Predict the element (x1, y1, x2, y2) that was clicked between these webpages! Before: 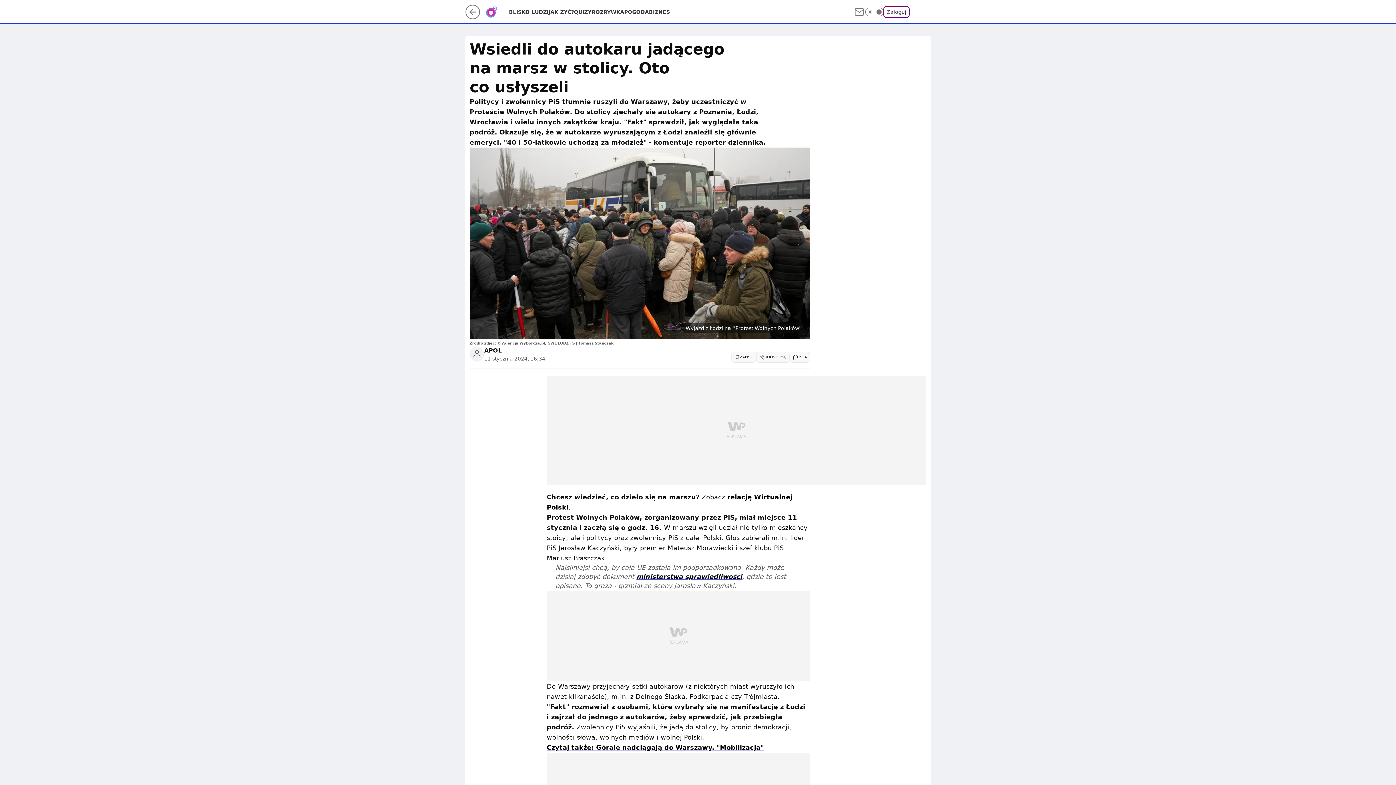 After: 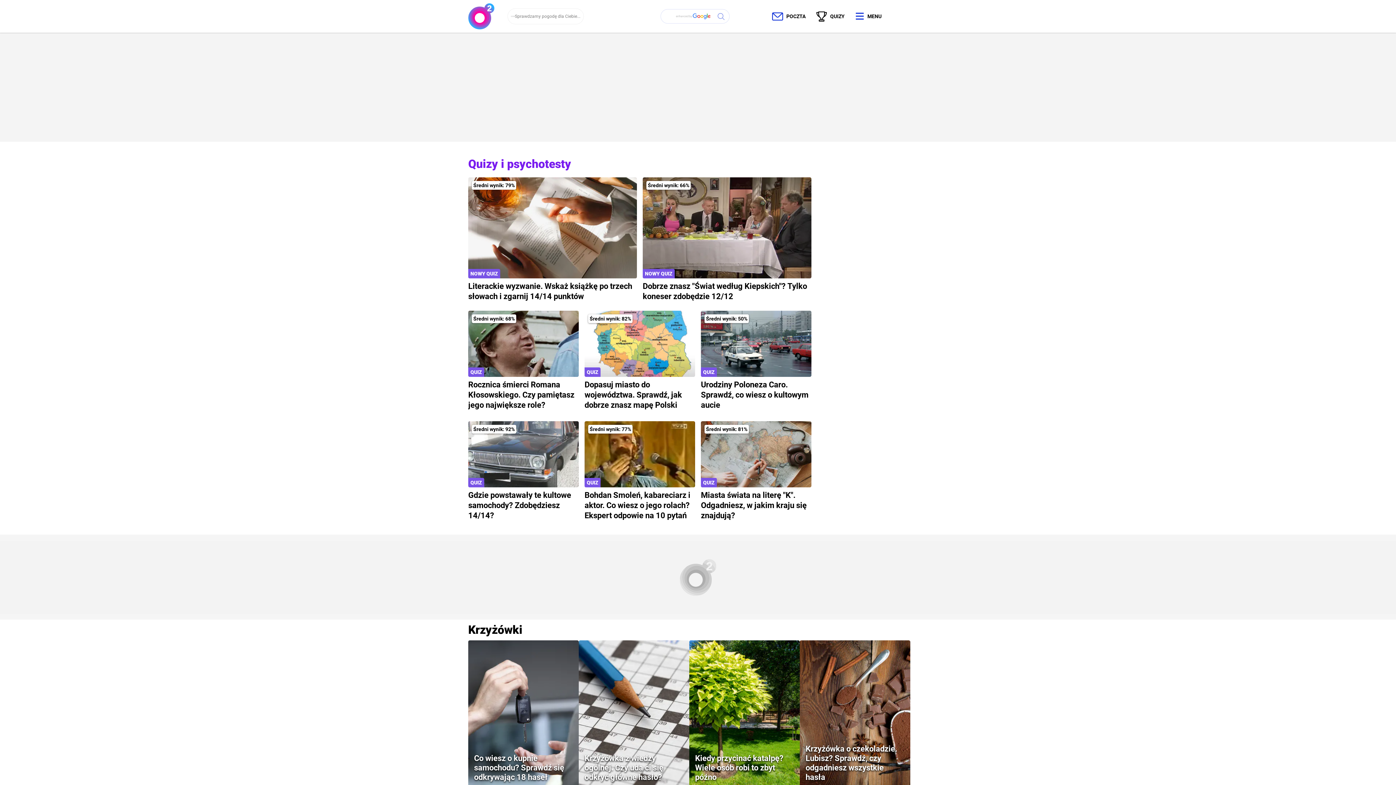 Action: bbox: (574, 8, 591, 15) label: QUIZY